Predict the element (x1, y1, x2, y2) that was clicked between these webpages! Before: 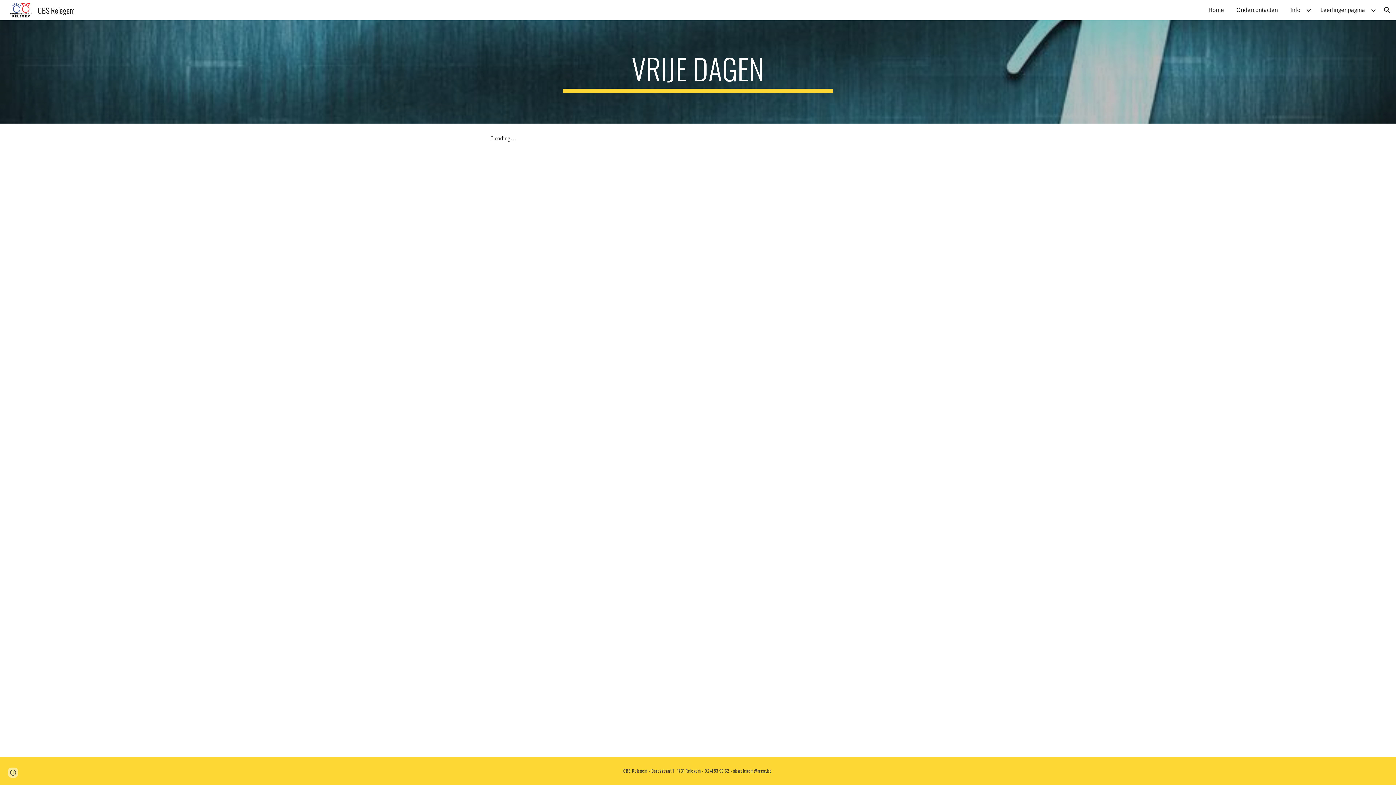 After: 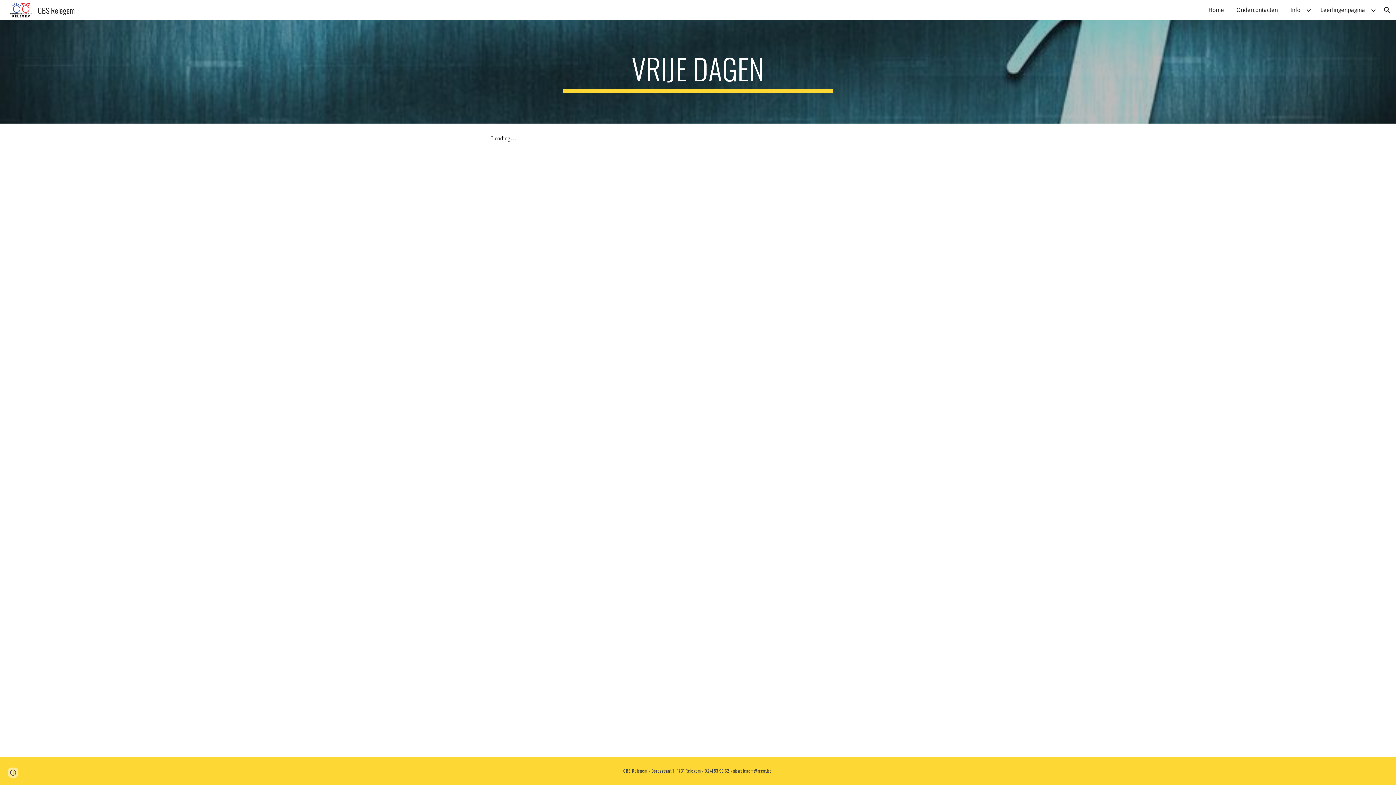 Action: bbox: (733, 768, 771, 774) label: gbsrelegem@asse.be